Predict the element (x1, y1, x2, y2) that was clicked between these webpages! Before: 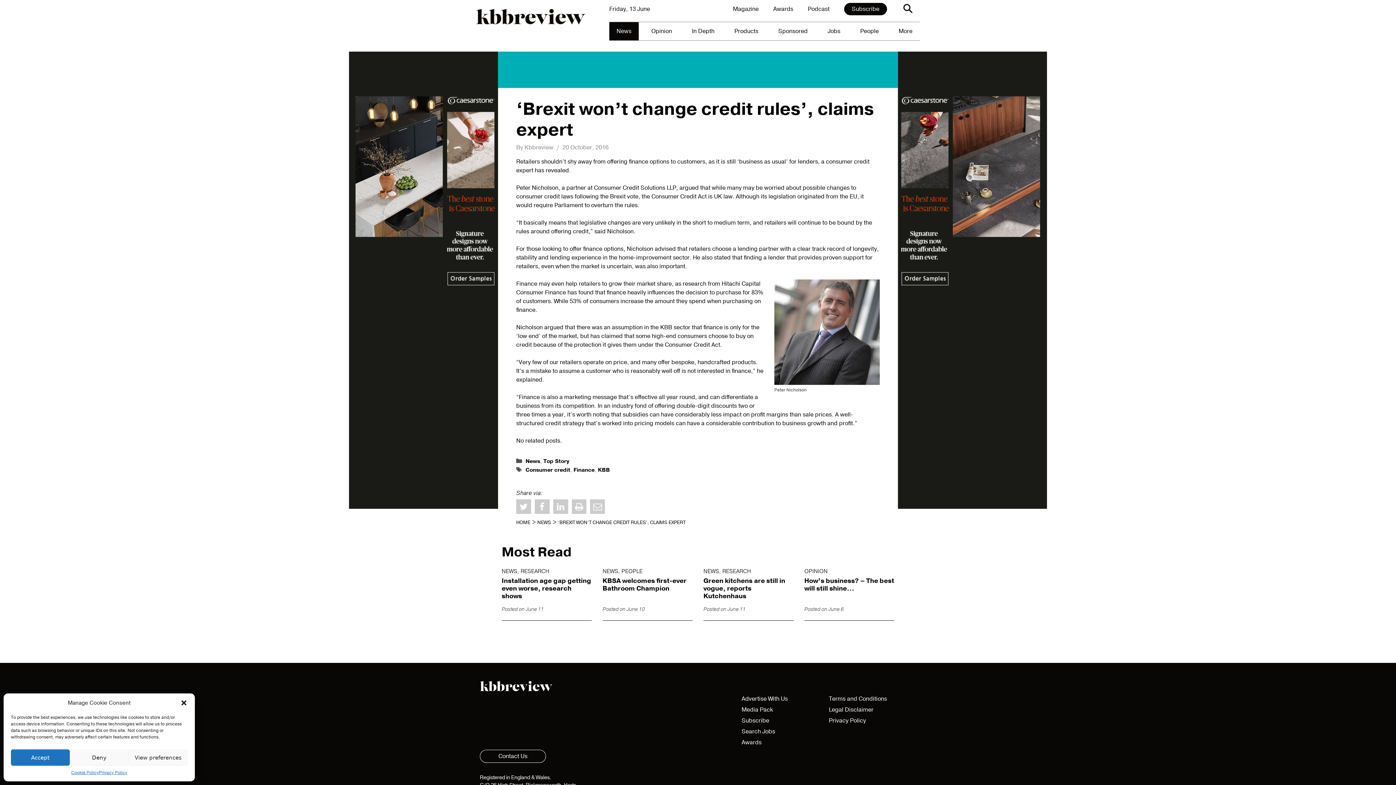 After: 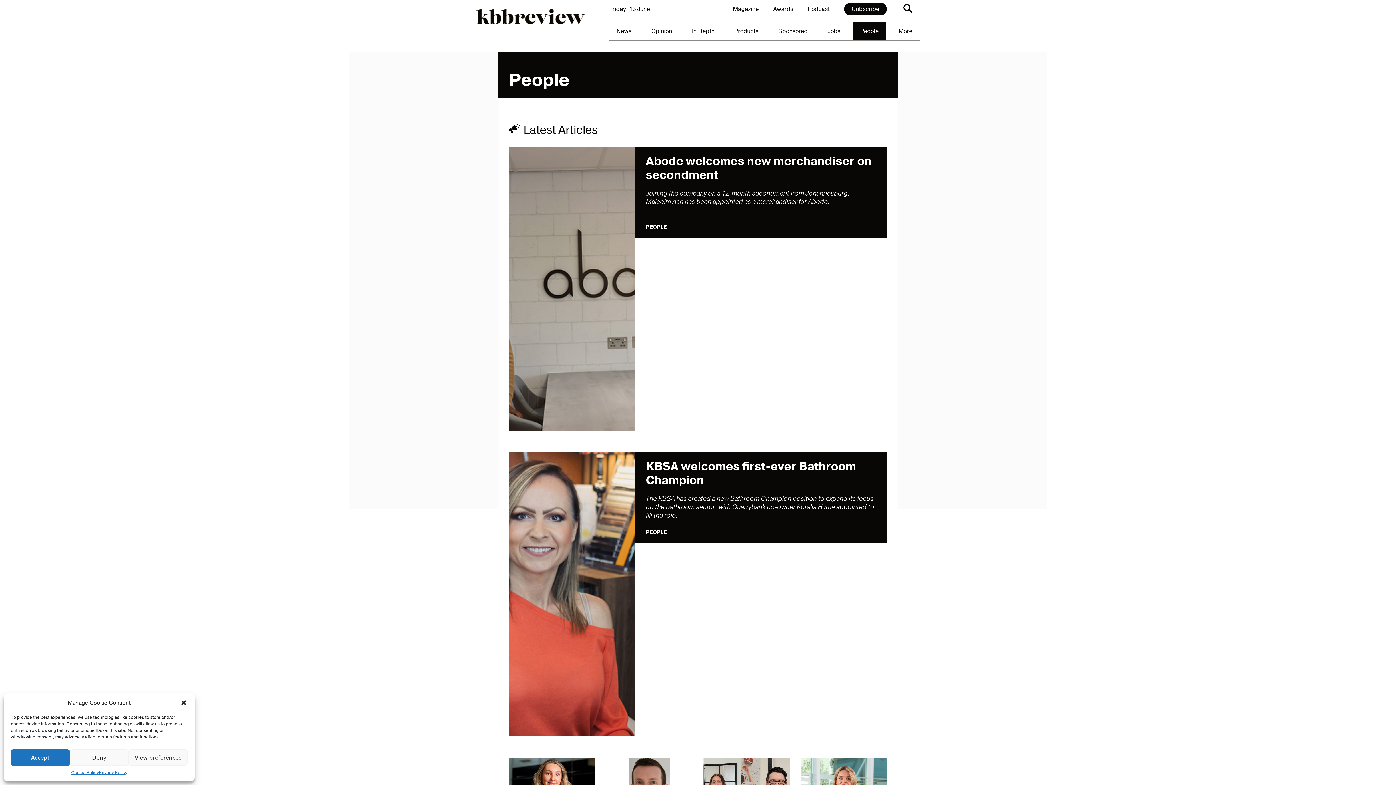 Action: bbox: (621, 568, 642, 575) label: PEOPLE